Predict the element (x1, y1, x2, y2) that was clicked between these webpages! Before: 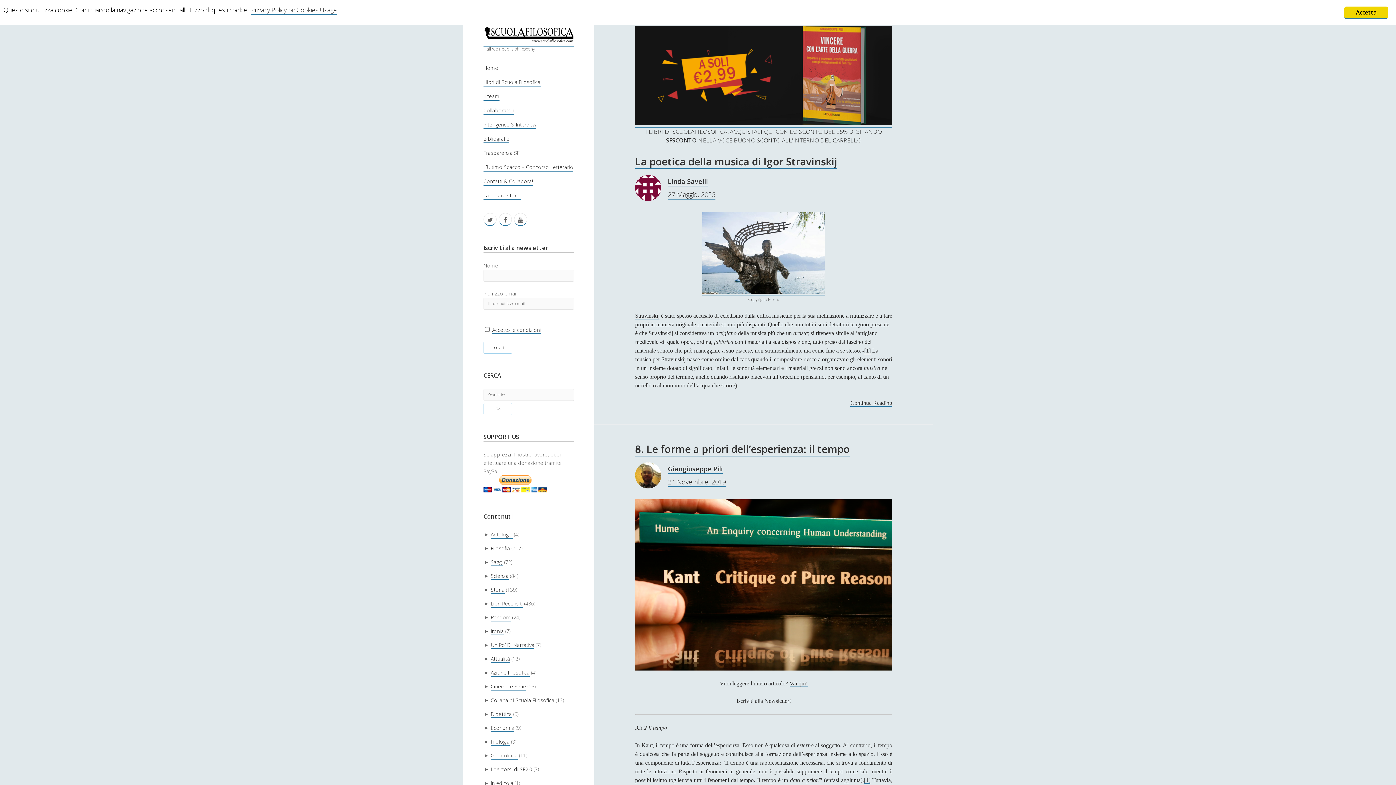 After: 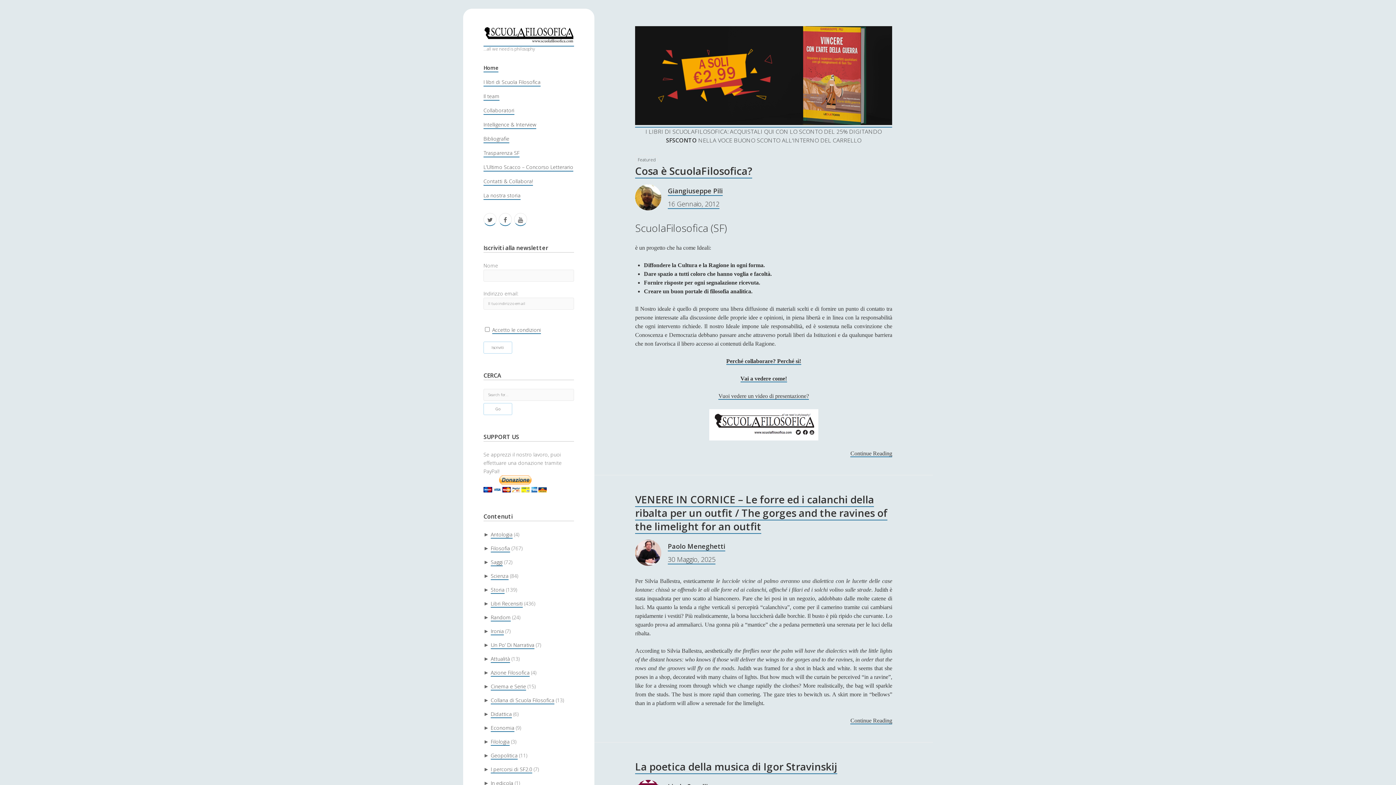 Action: label: Scuolafilosofica bbox: (483, 32, 574, 46)